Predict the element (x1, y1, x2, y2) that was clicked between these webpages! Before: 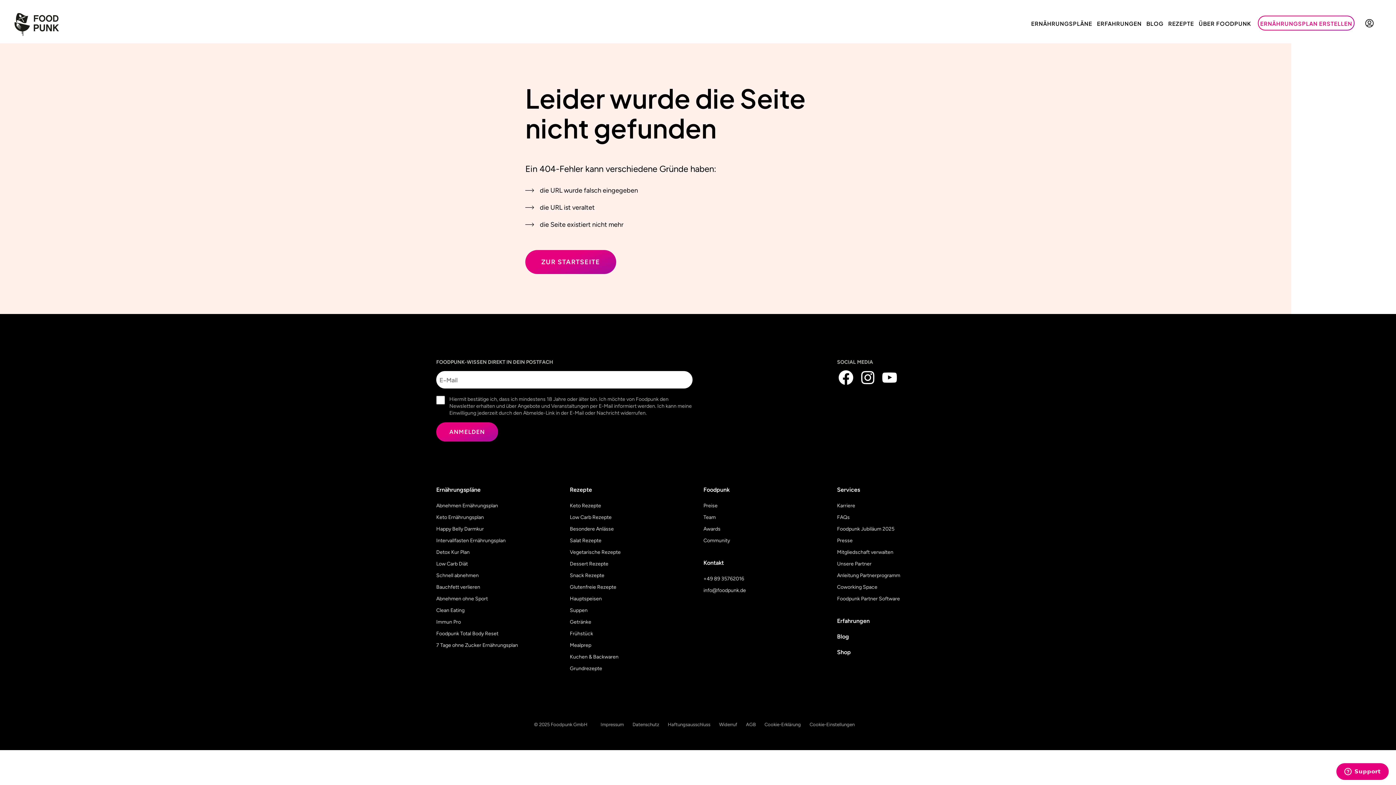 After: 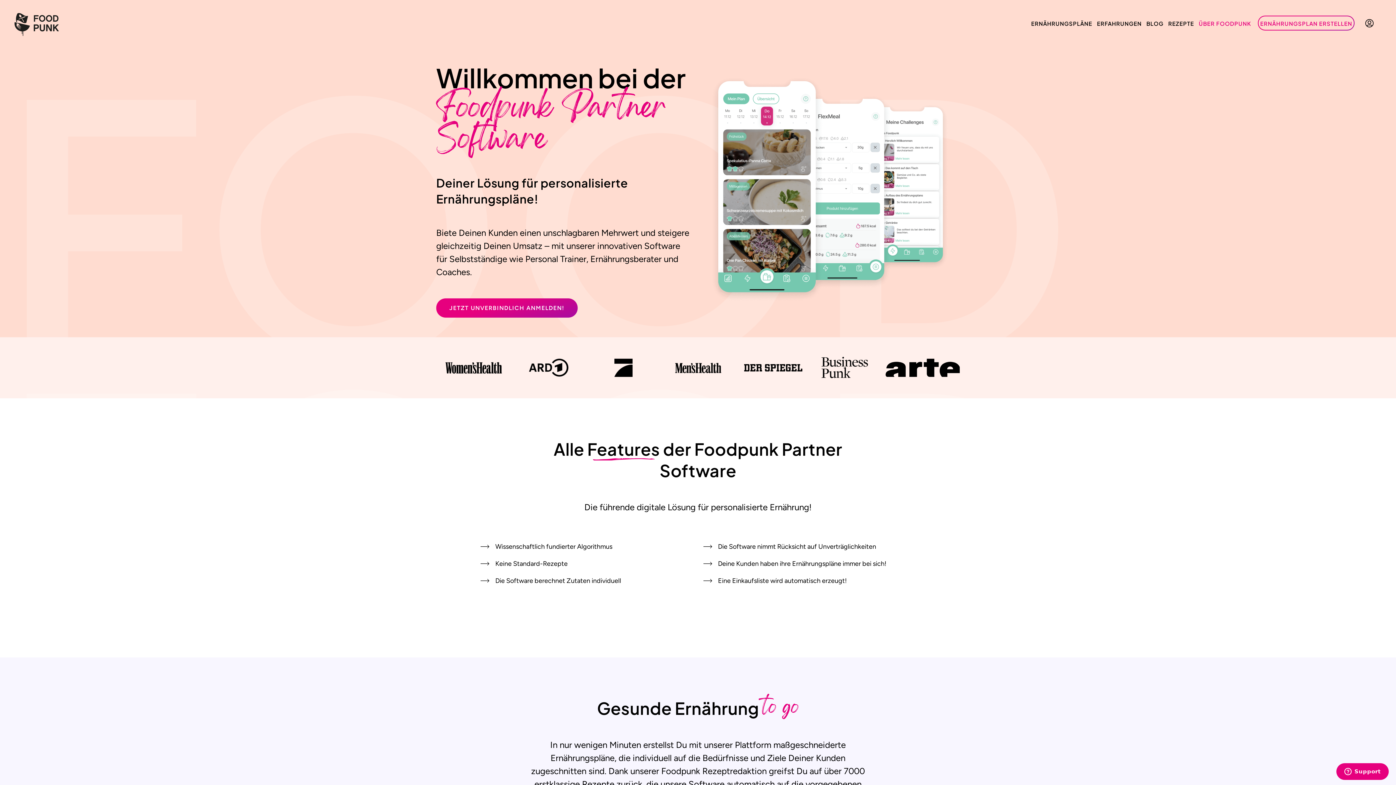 Action: bbox: (837, 594, 900, 603) label: Foodpunk Partner Software